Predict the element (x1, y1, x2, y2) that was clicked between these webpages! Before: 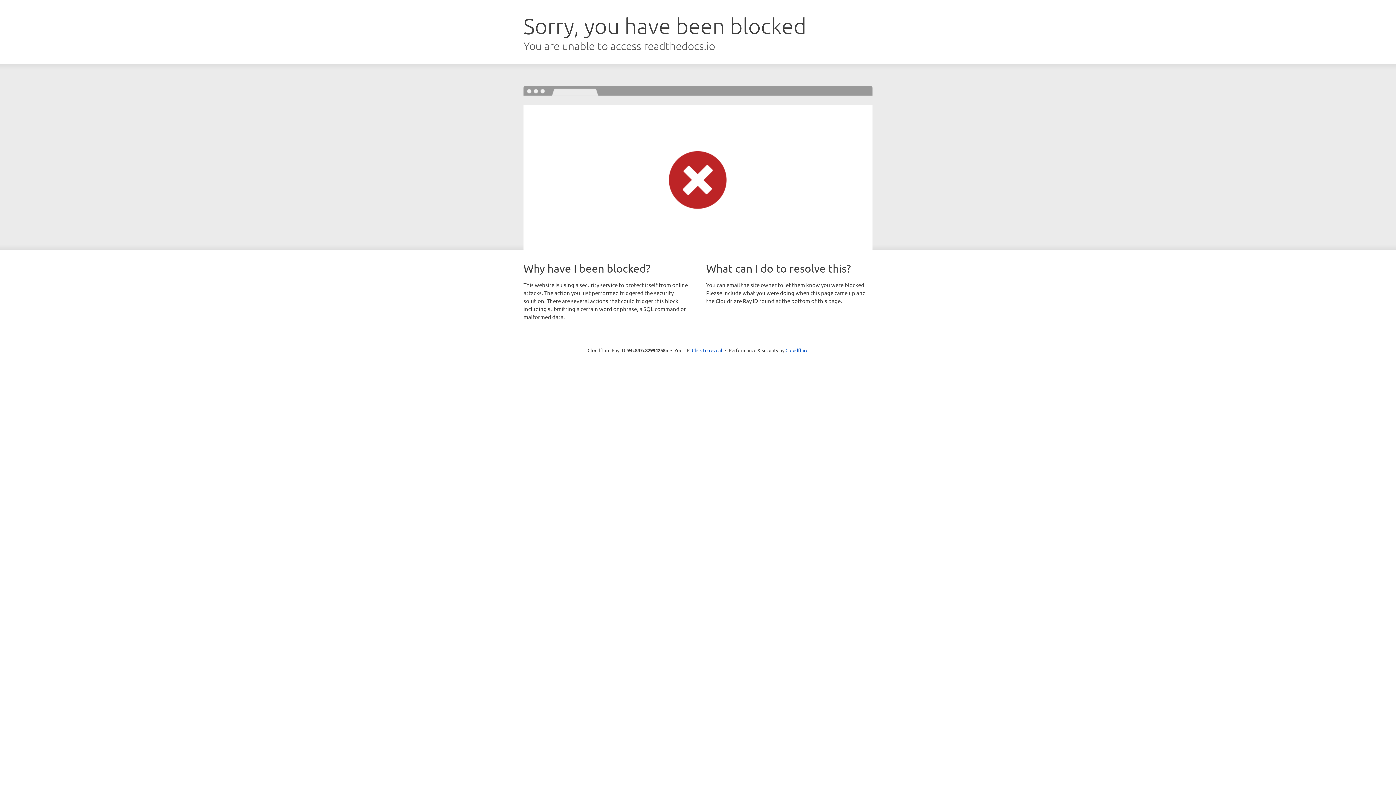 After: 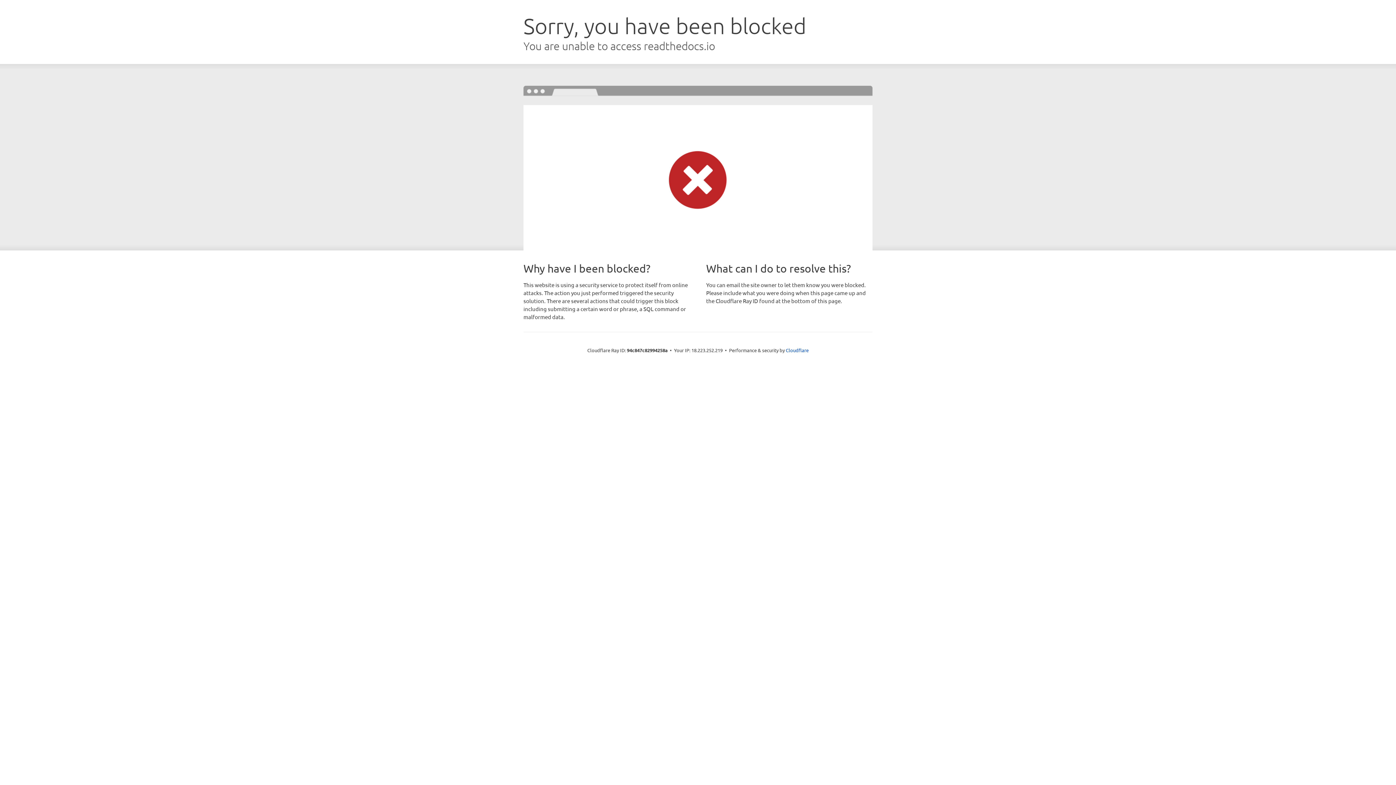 Action: label: Click to reveal bbox: (692, 346, 722, 353)